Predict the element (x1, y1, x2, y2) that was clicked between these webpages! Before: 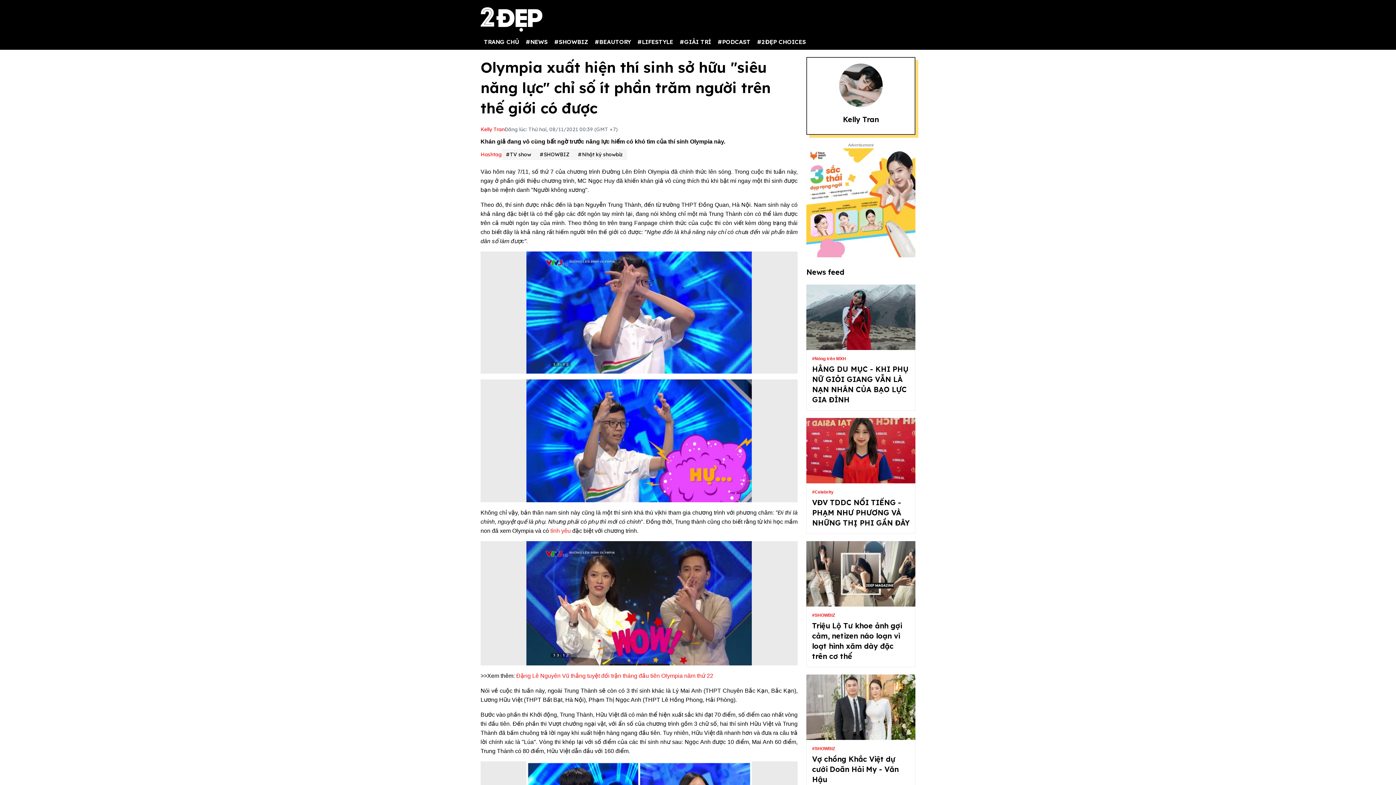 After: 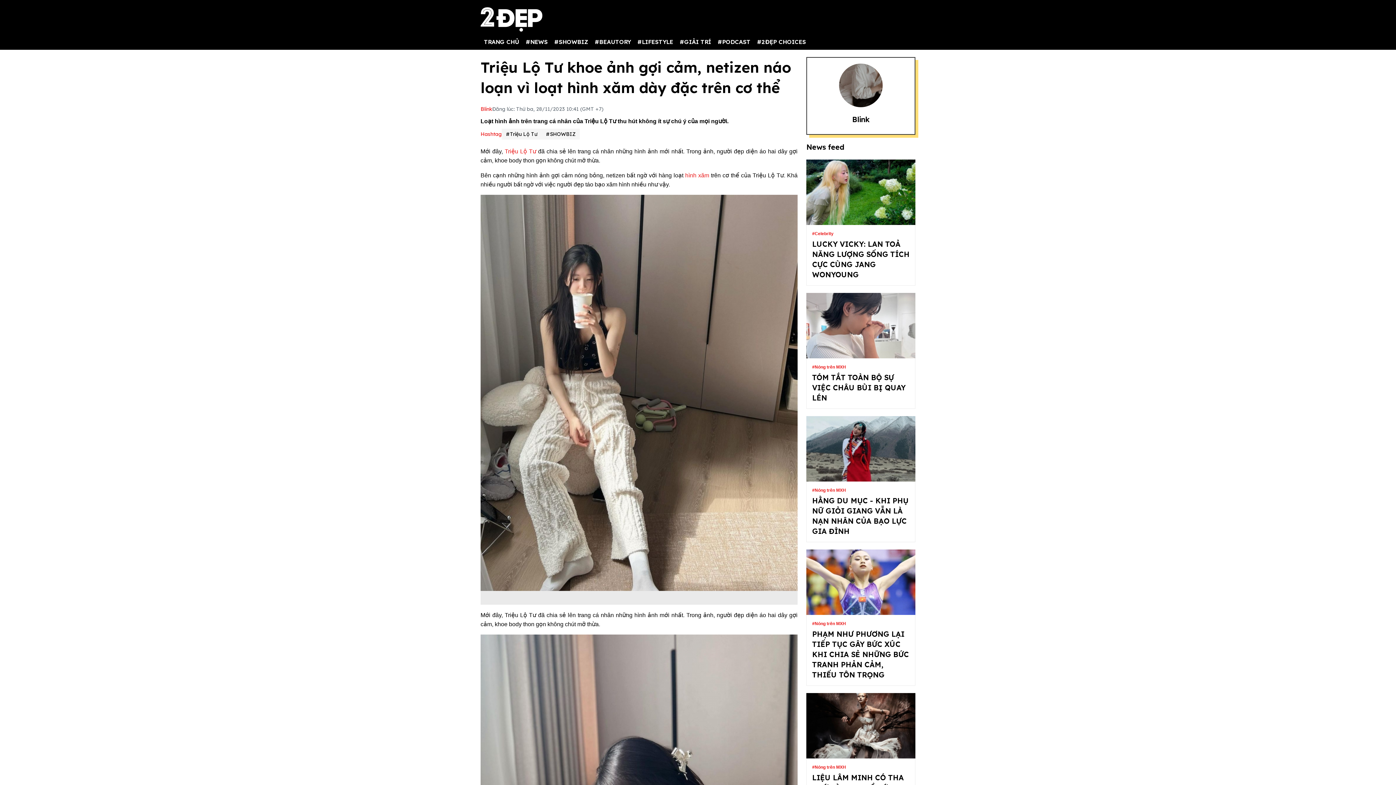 Action: bbox: (806, 541, 915, 606)